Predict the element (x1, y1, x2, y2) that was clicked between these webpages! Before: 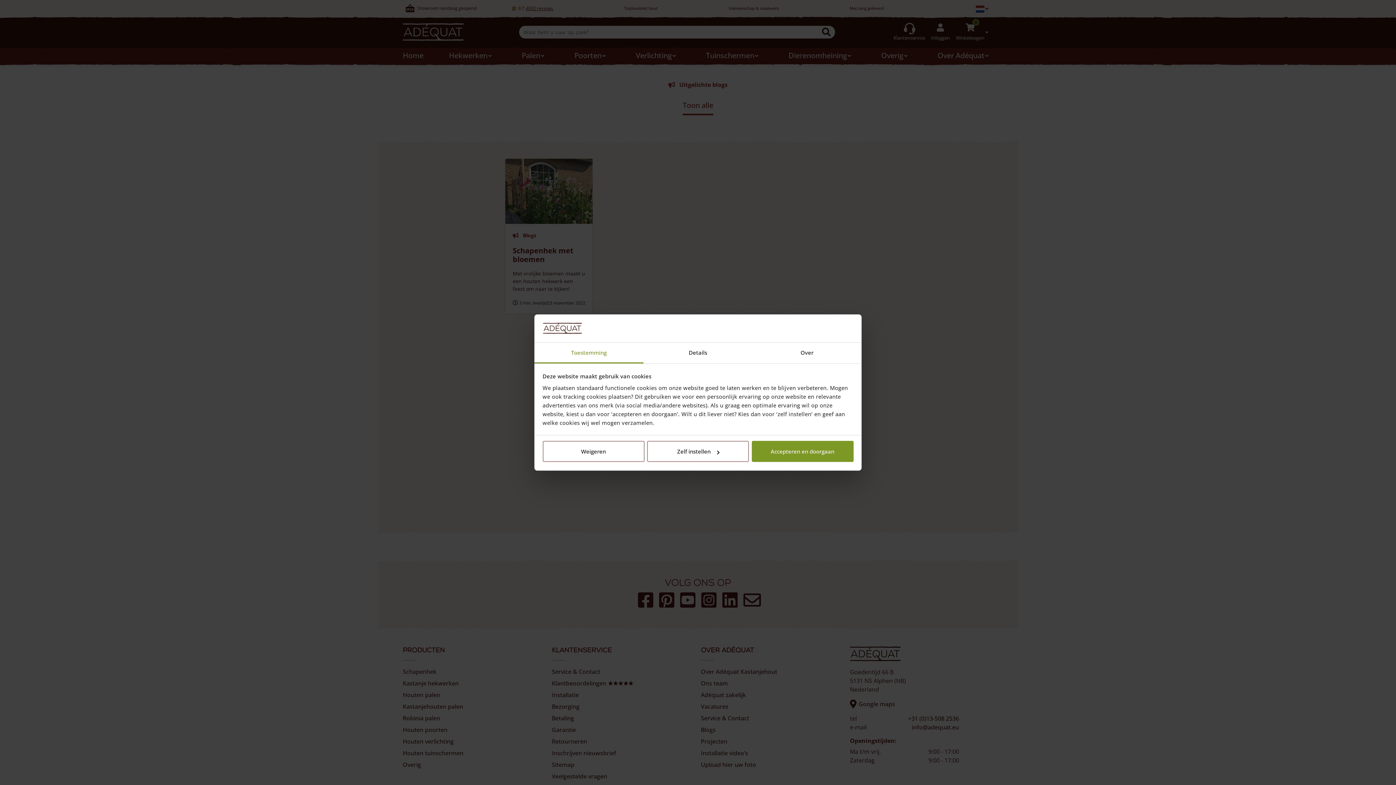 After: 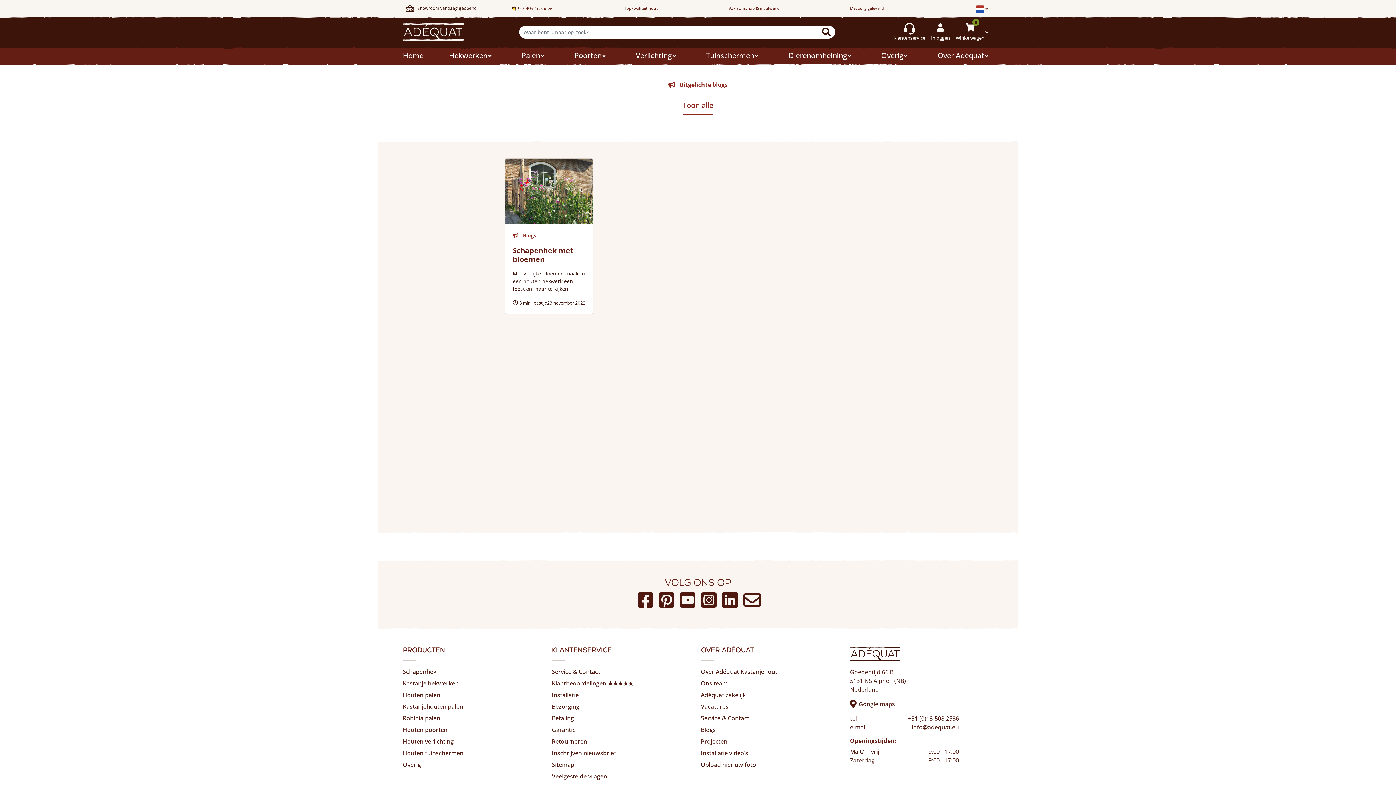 Action: label: Weigeren bbox: (542, 441, 644, 462)